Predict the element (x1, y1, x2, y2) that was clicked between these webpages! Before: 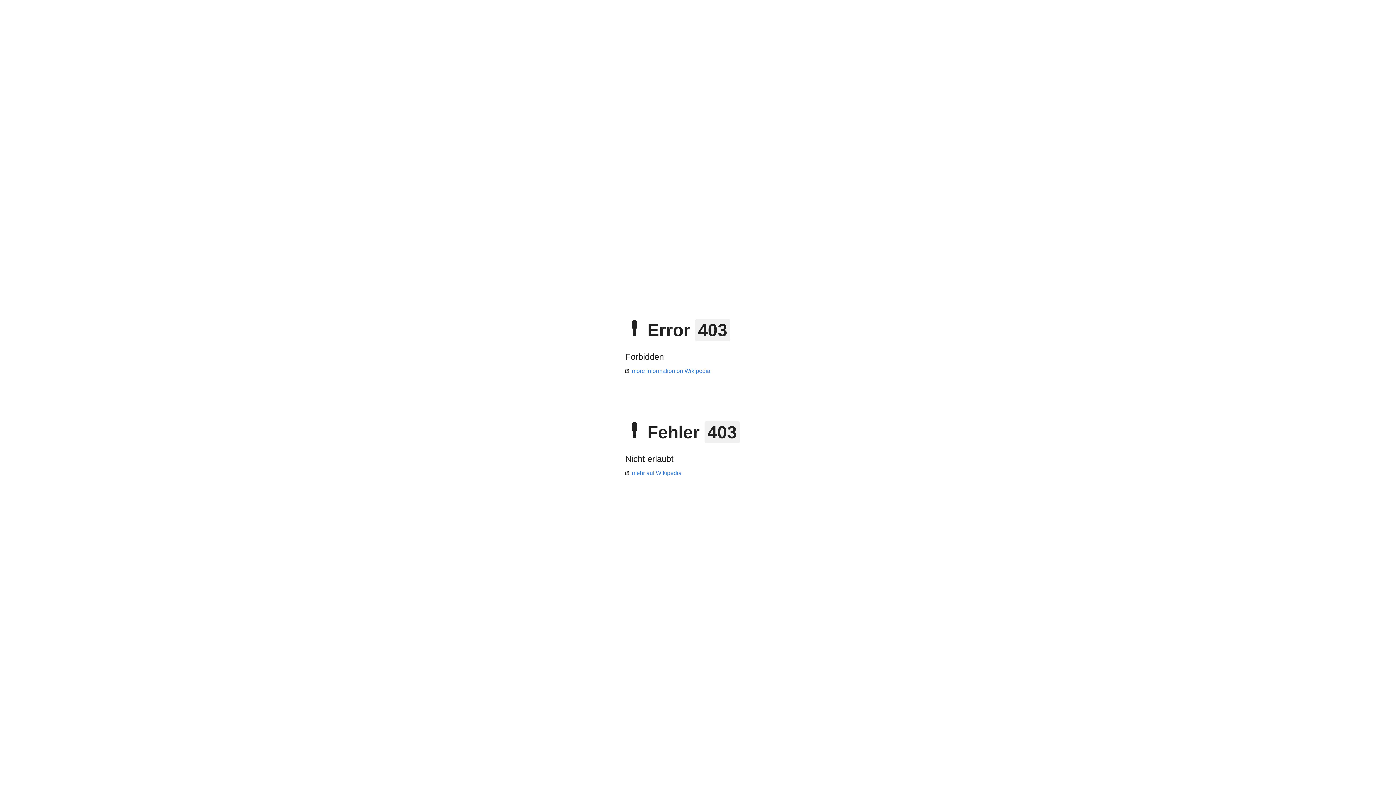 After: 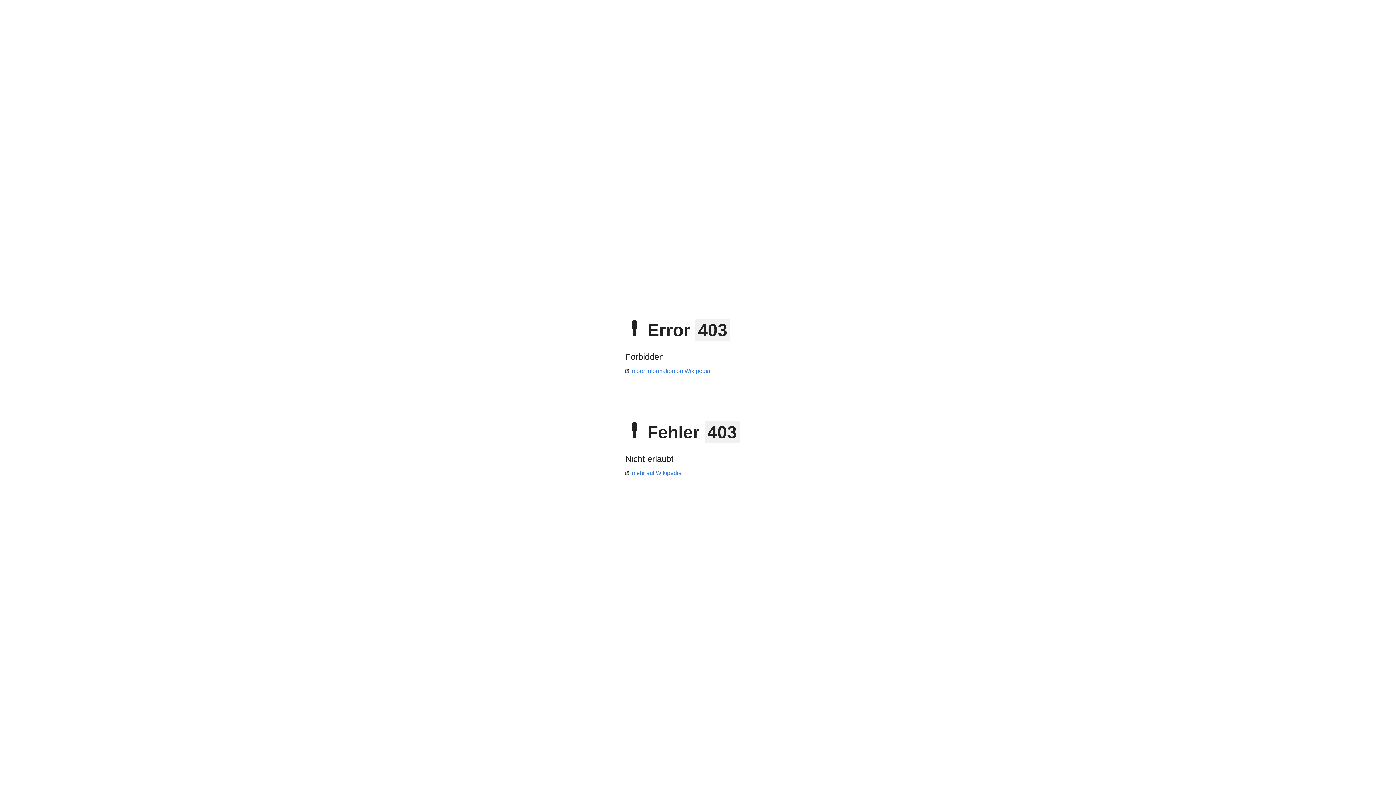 Action: bbox: (625, 368, 710, 374) label: more information on Wikipedia